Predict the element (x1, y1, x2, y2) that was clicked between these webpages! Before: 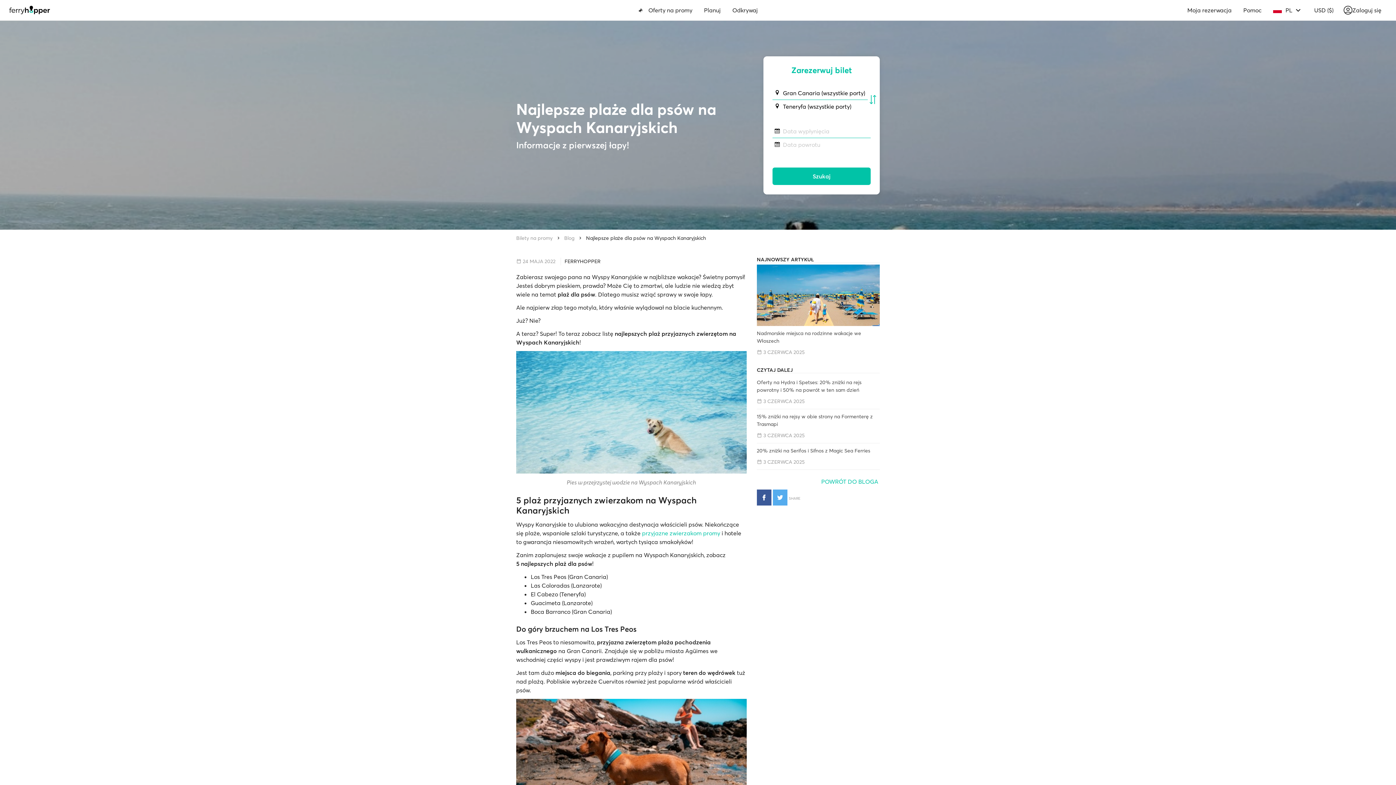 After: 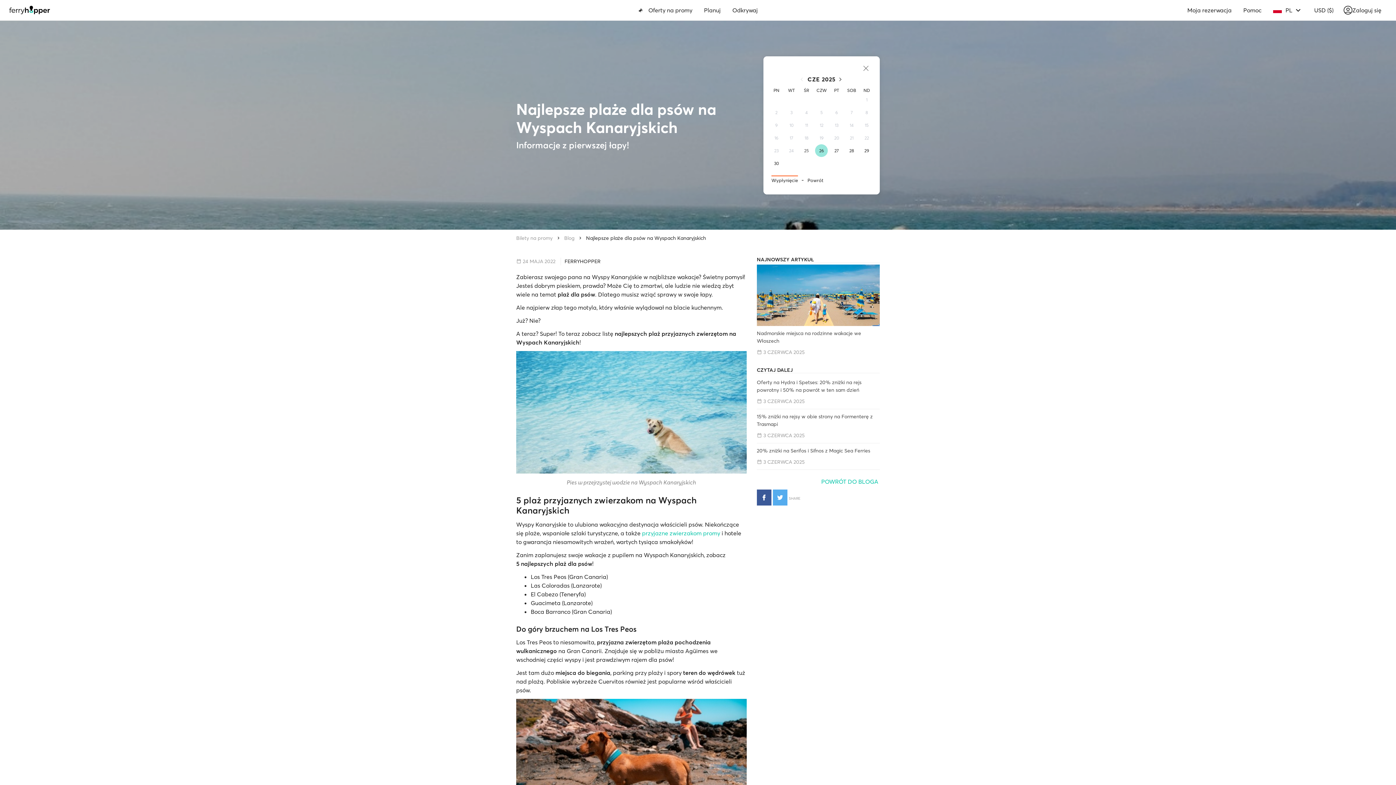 Action: label: Data powrotu bbox: (772, 138, 870, 151)